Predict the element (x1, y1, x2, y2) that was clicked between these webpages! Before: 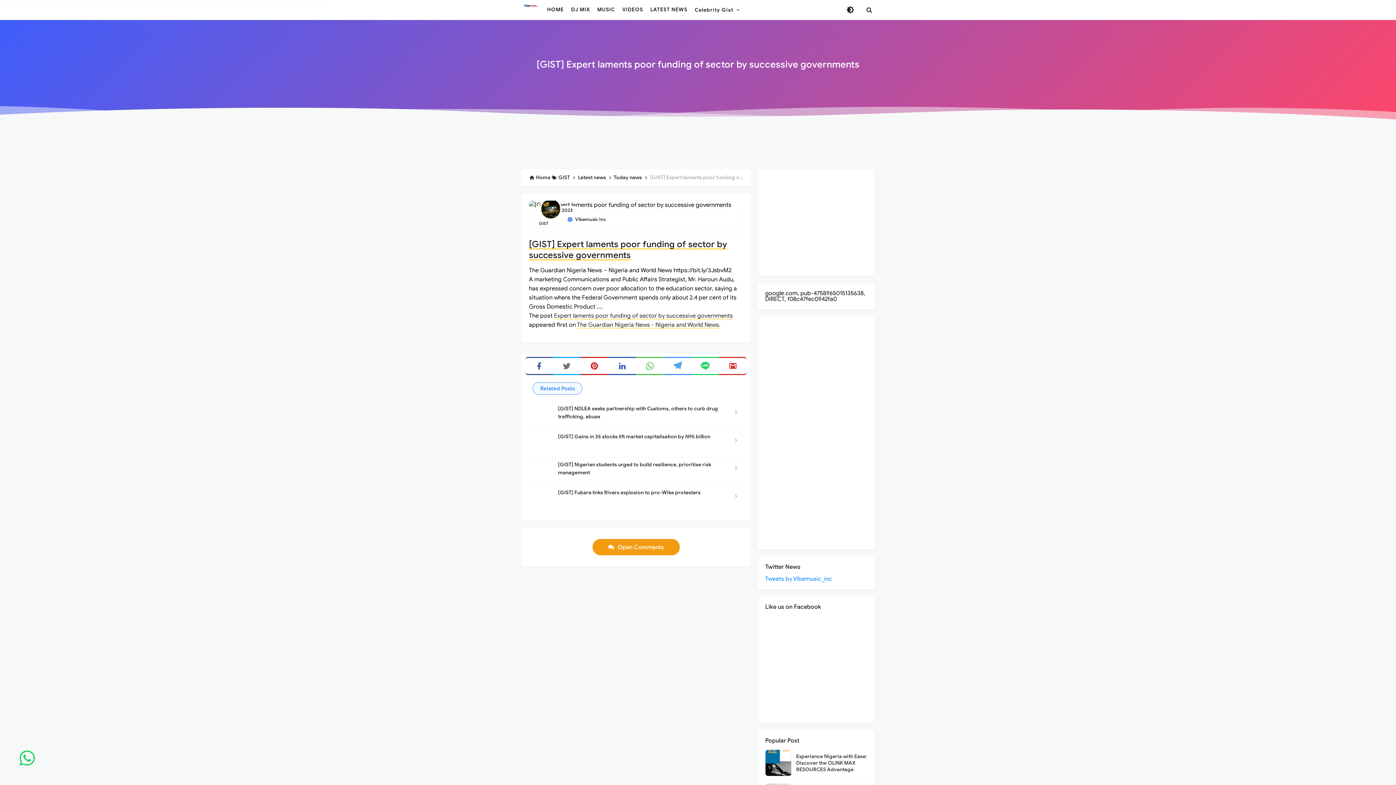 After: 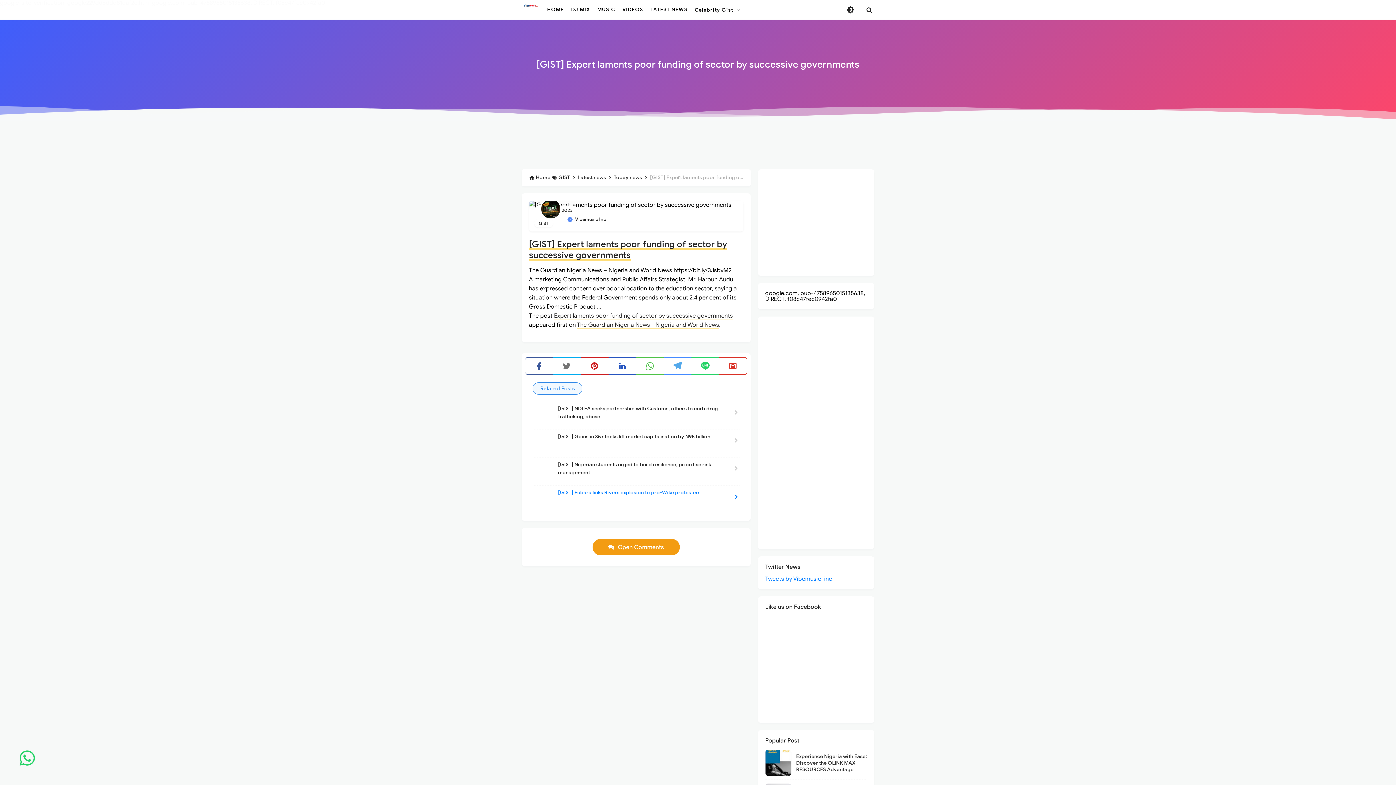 Action: label: [GIST] Fubara links Rivers explosion to pro-Wike protesters bbox: (558, 489, 700, 496)